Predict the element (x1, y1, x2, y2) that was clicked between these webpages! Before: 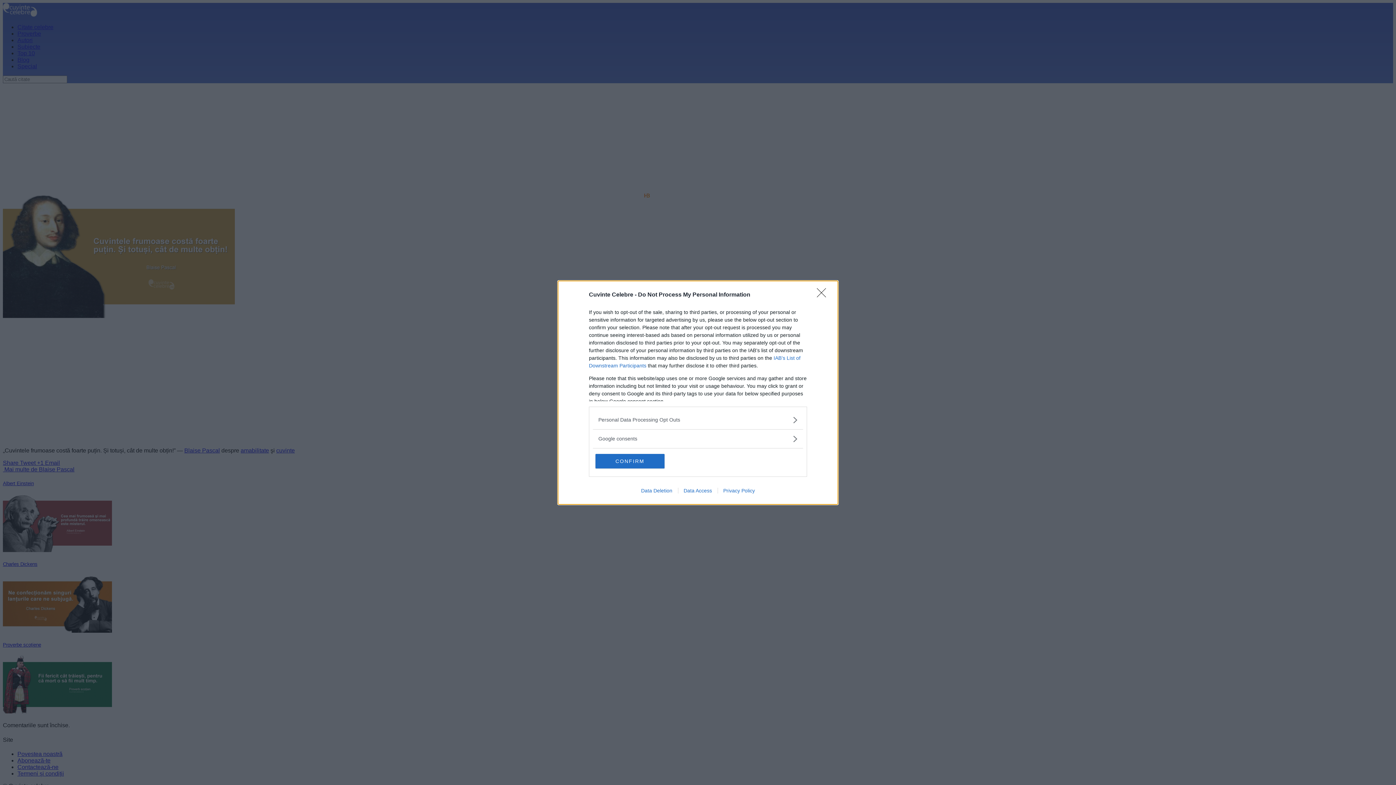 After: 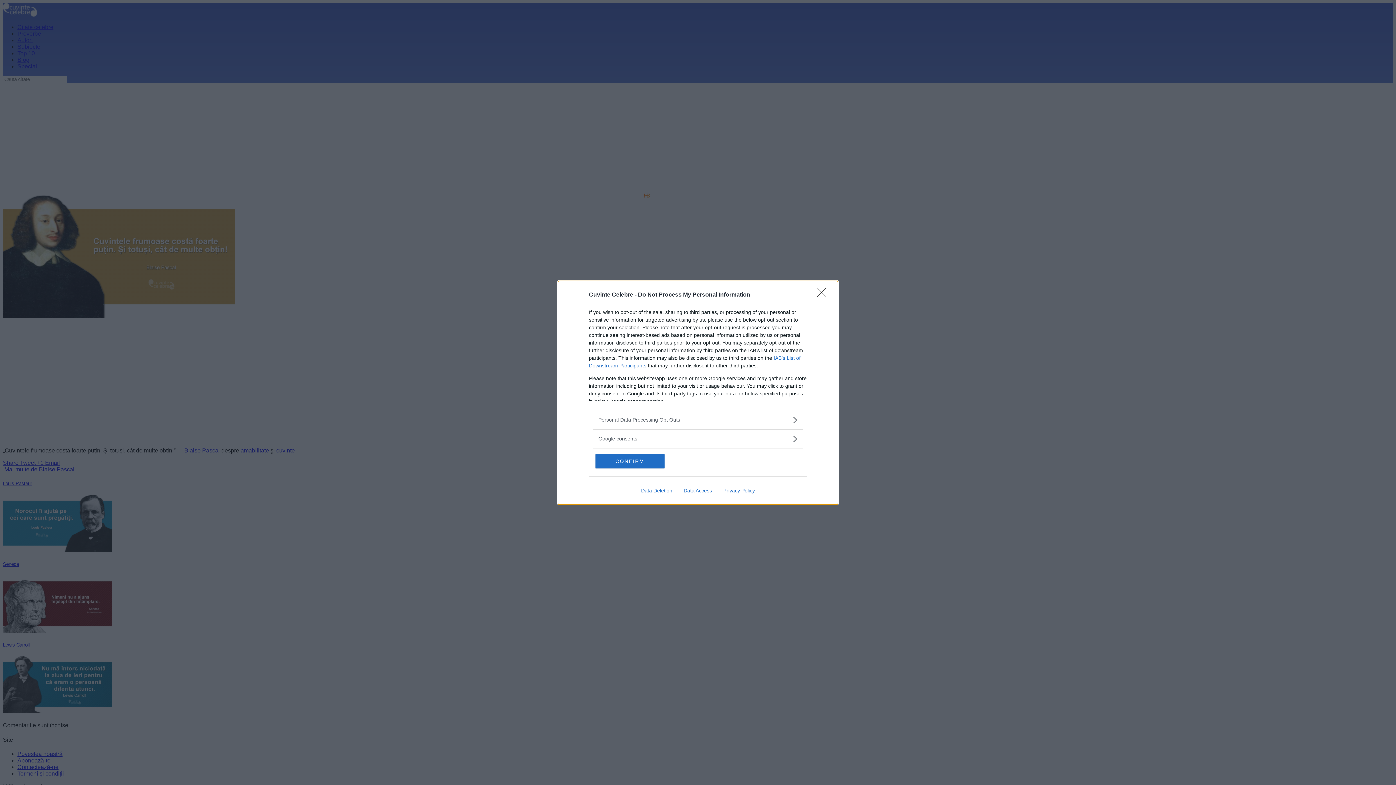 Action: bbox: (678, 487, 717, 493) label: Data Access